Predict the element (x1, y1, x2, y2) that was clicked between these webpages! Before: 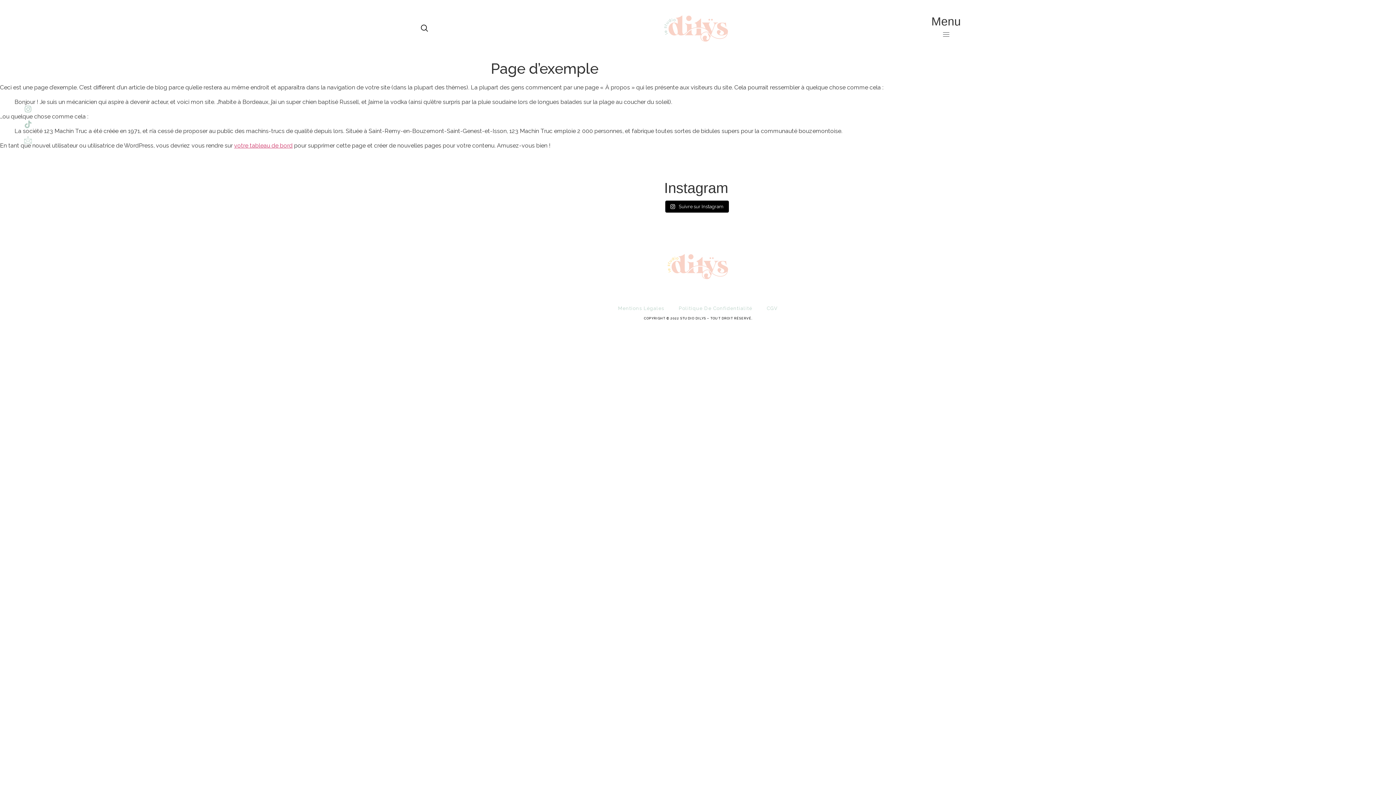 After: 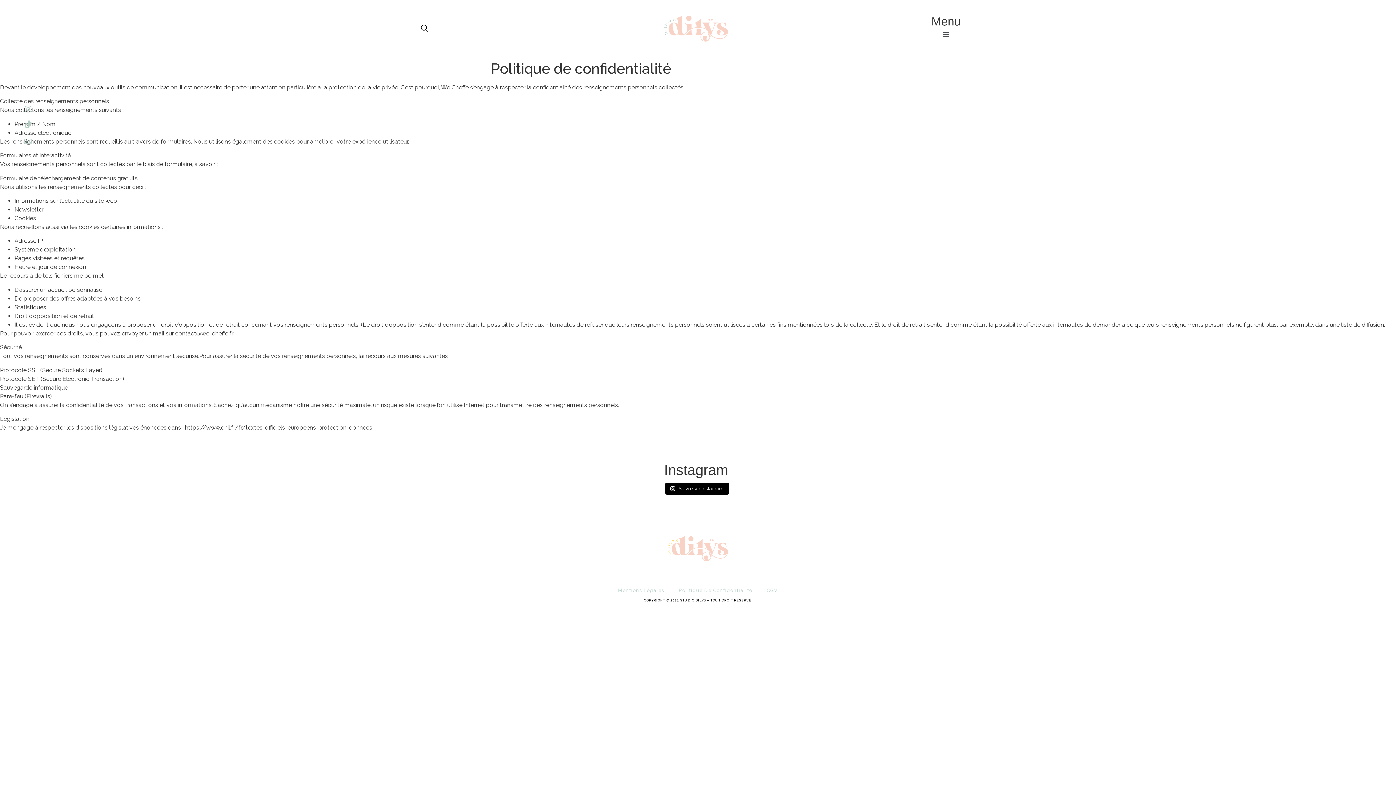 Action: bbox: (671, 300, 759, 317) label: Politique De Confidentialité